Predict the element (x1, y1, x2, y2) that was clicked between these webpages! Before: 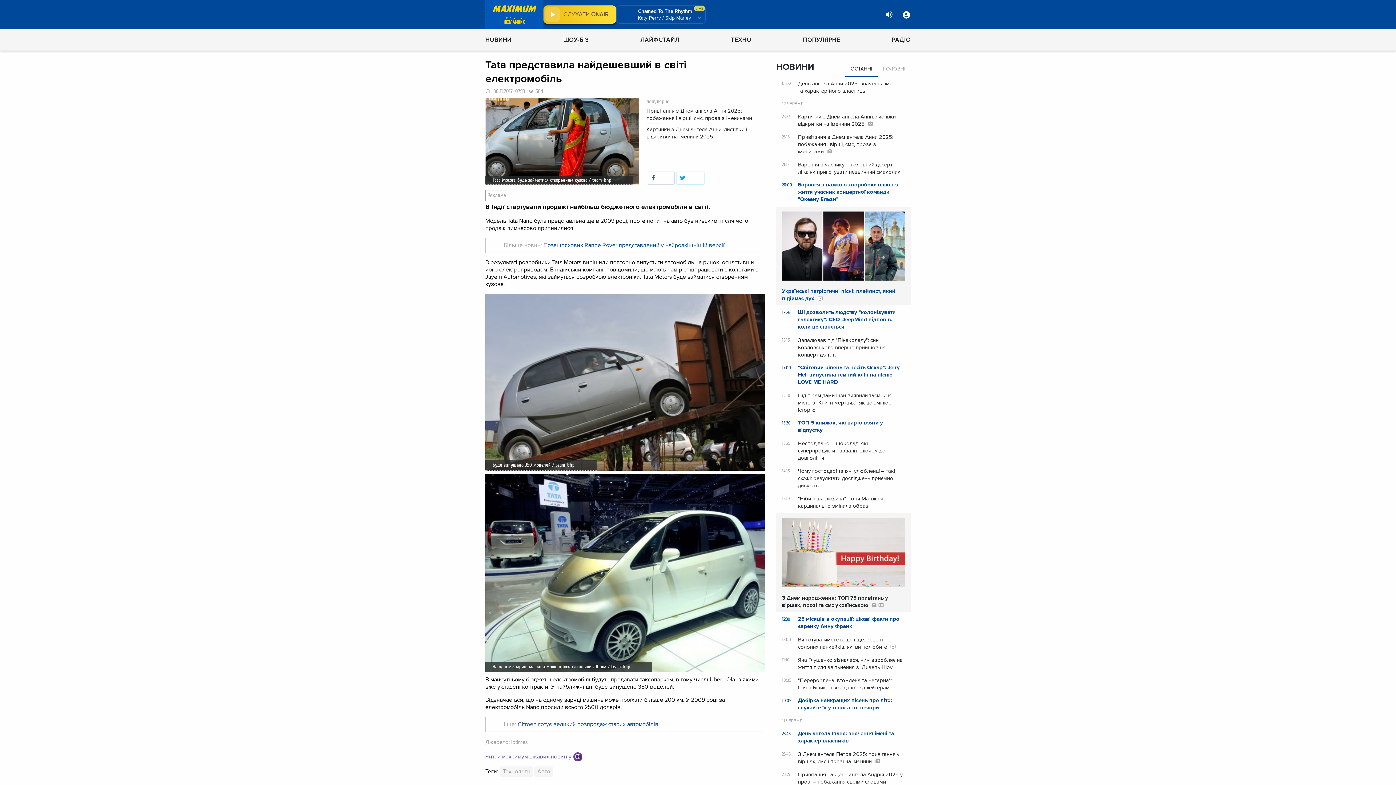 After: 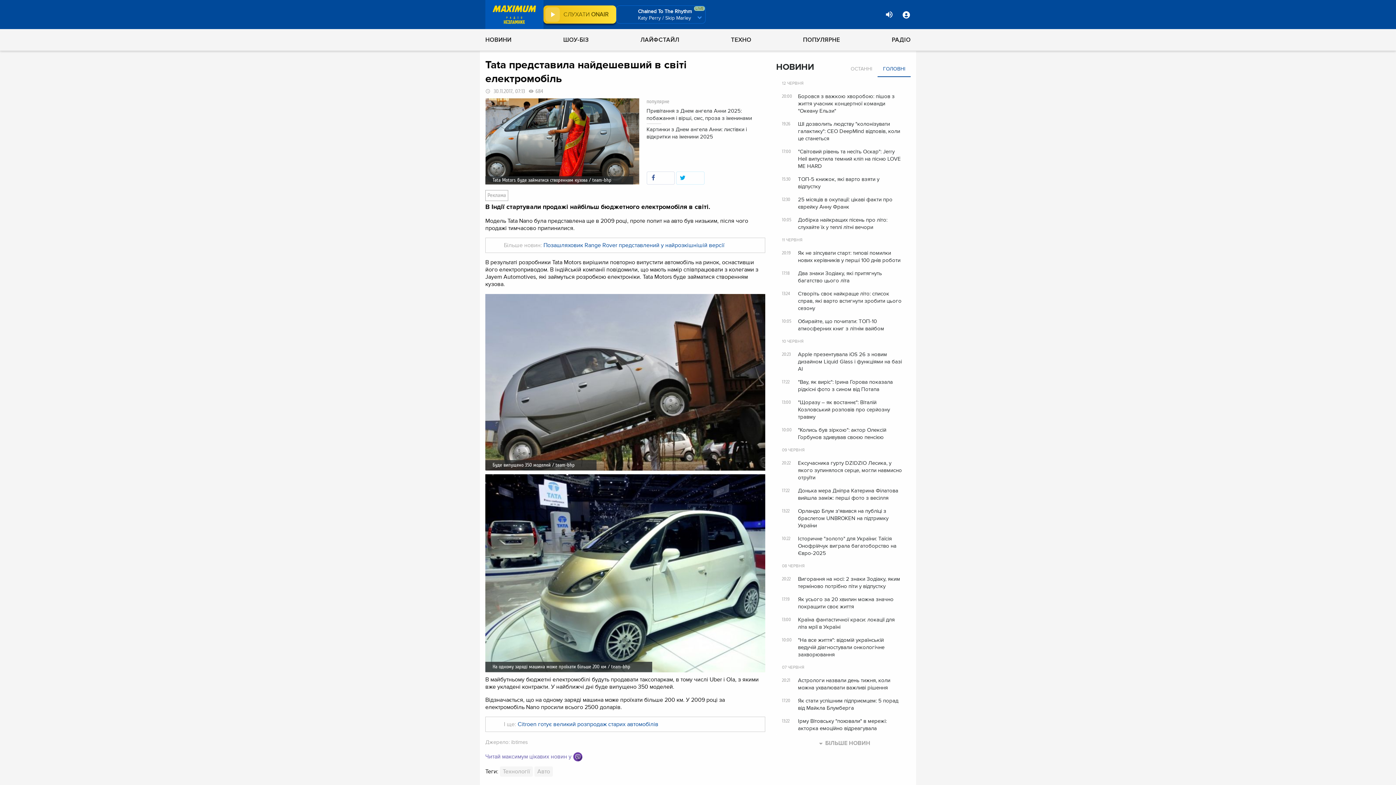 Action: bbox: (877, 61, 910, 76) label: ГОЛОВНІ